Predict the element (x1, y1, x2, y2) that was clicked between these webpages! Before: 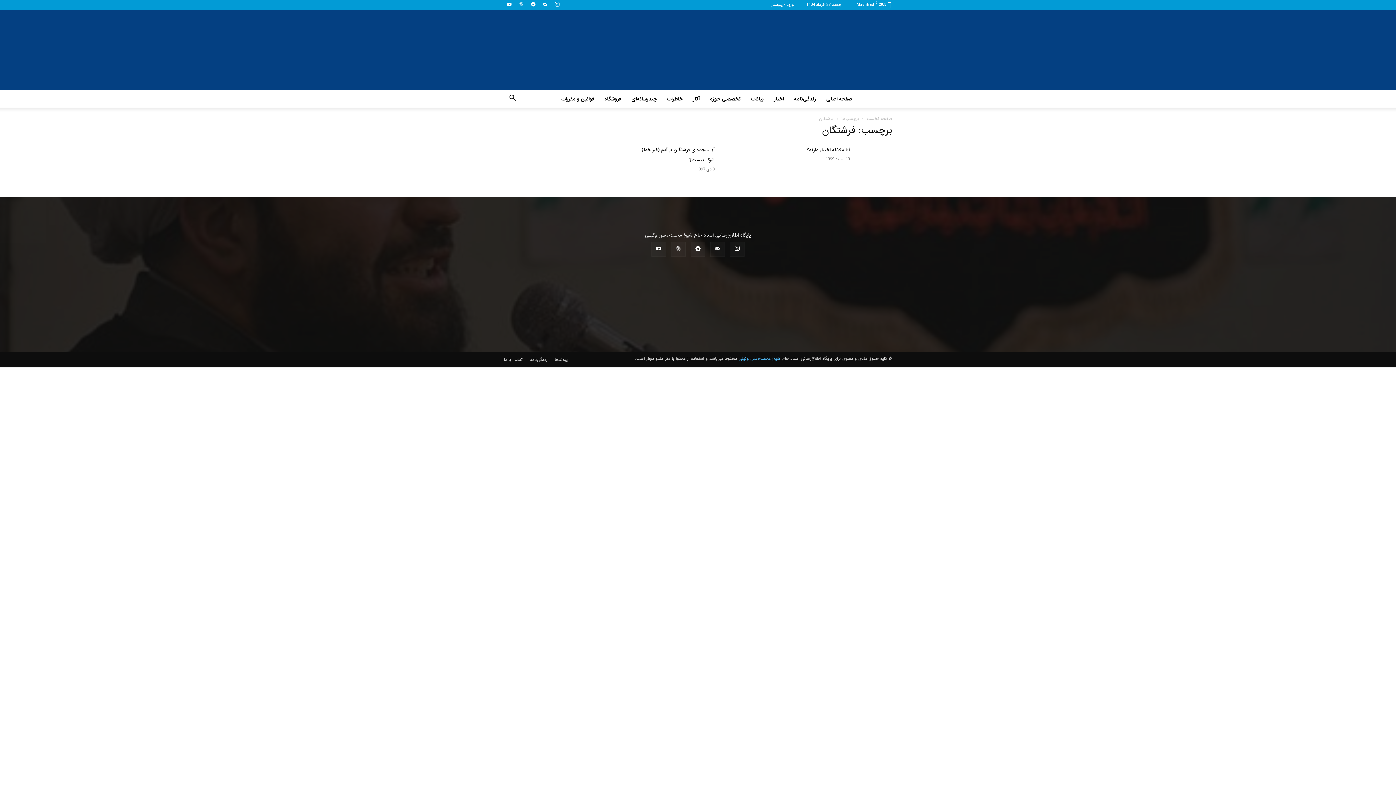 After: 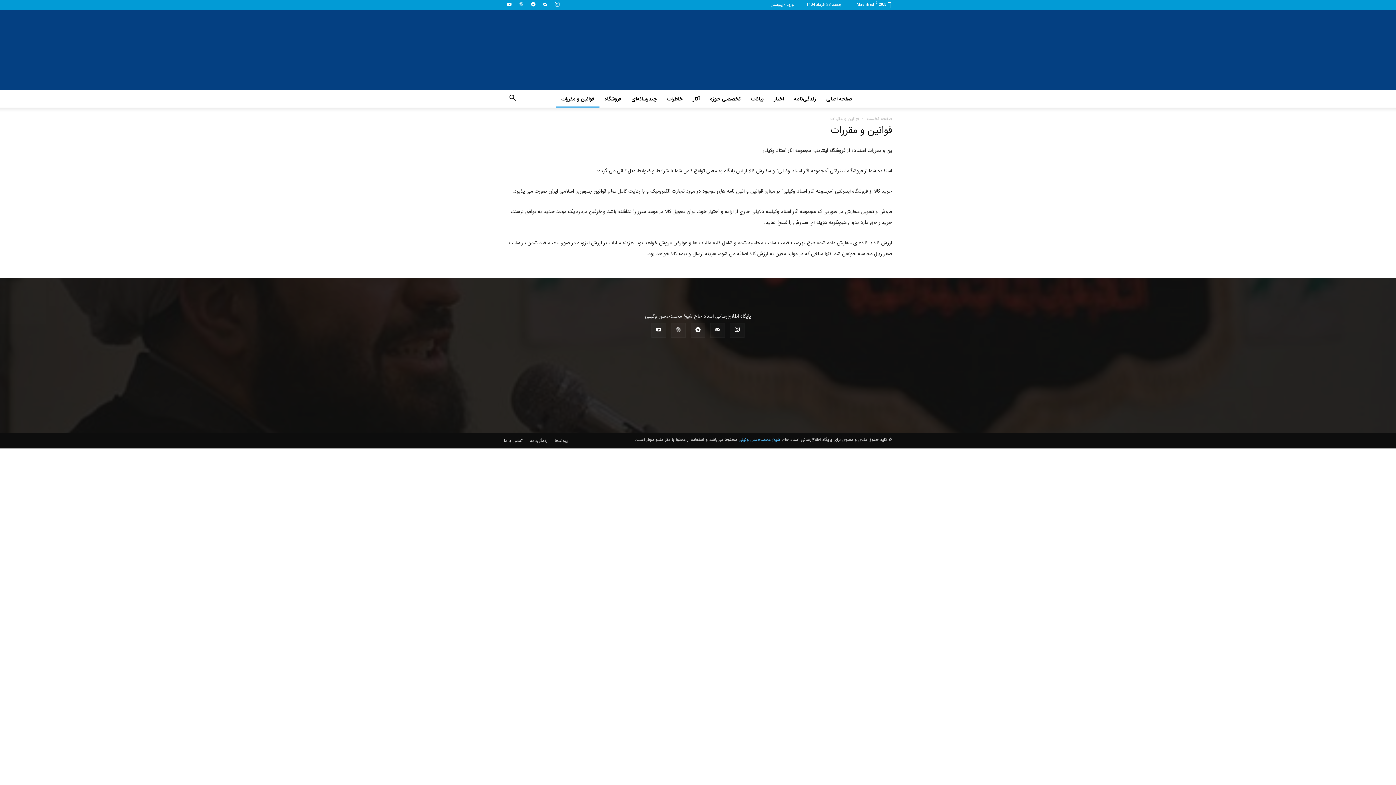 Action: label: قوانین و مقررات bbox: (556, 90, 599, 107)